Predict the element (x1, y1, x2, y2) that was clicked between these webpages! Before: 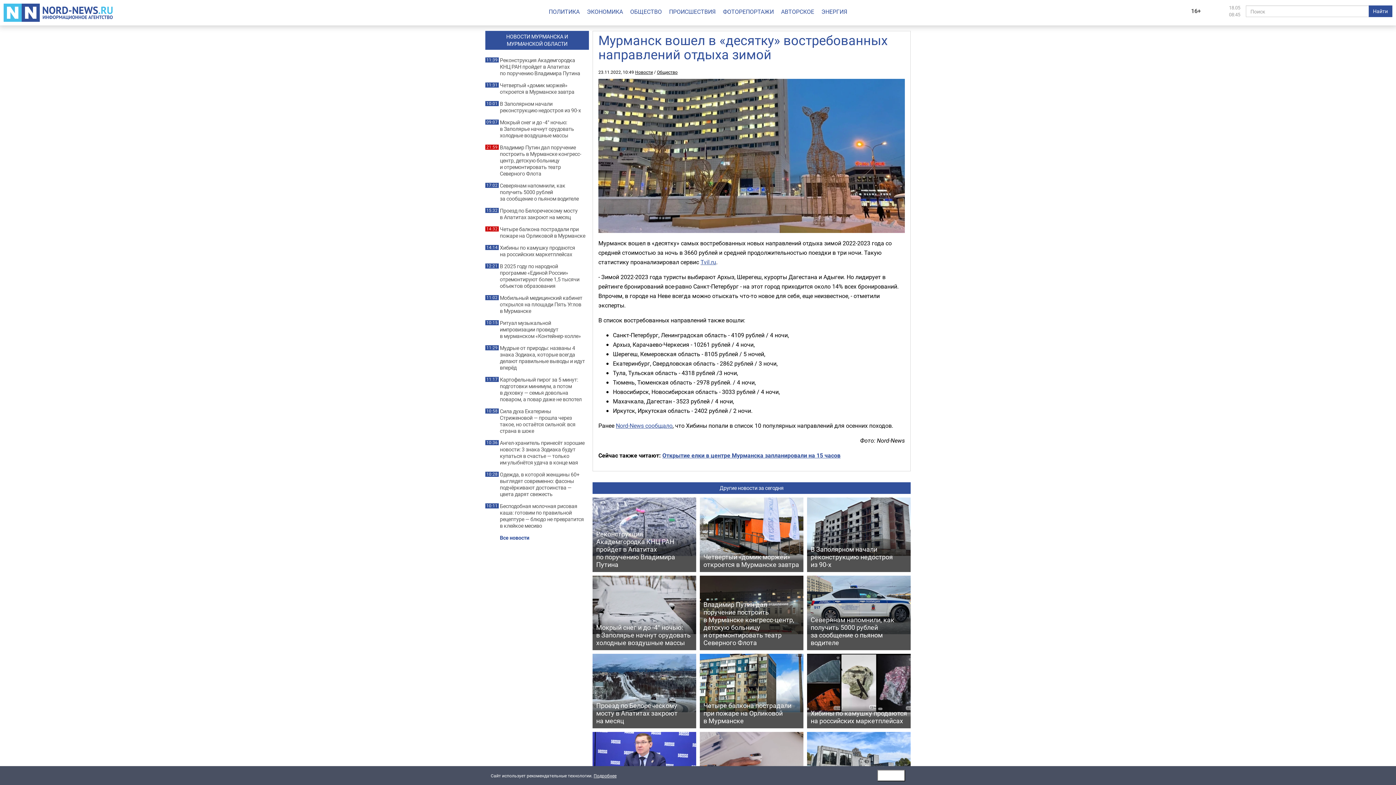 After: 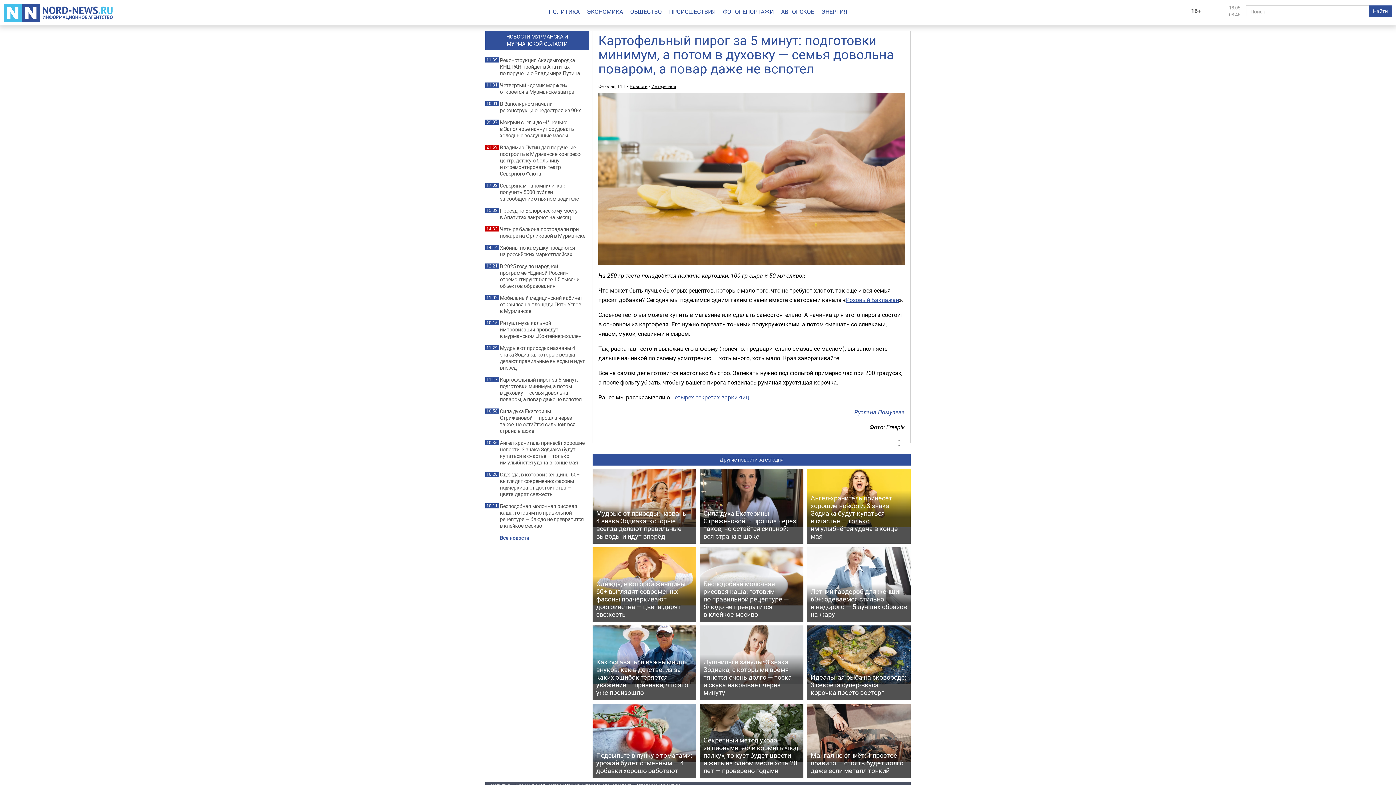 Action: label: Картофельный пирог за 5 минут: подготовки минимум, а потом в духовку — семья довольна поваром, а повар даже не вспотел bbox: (500, 376, 585, 402)